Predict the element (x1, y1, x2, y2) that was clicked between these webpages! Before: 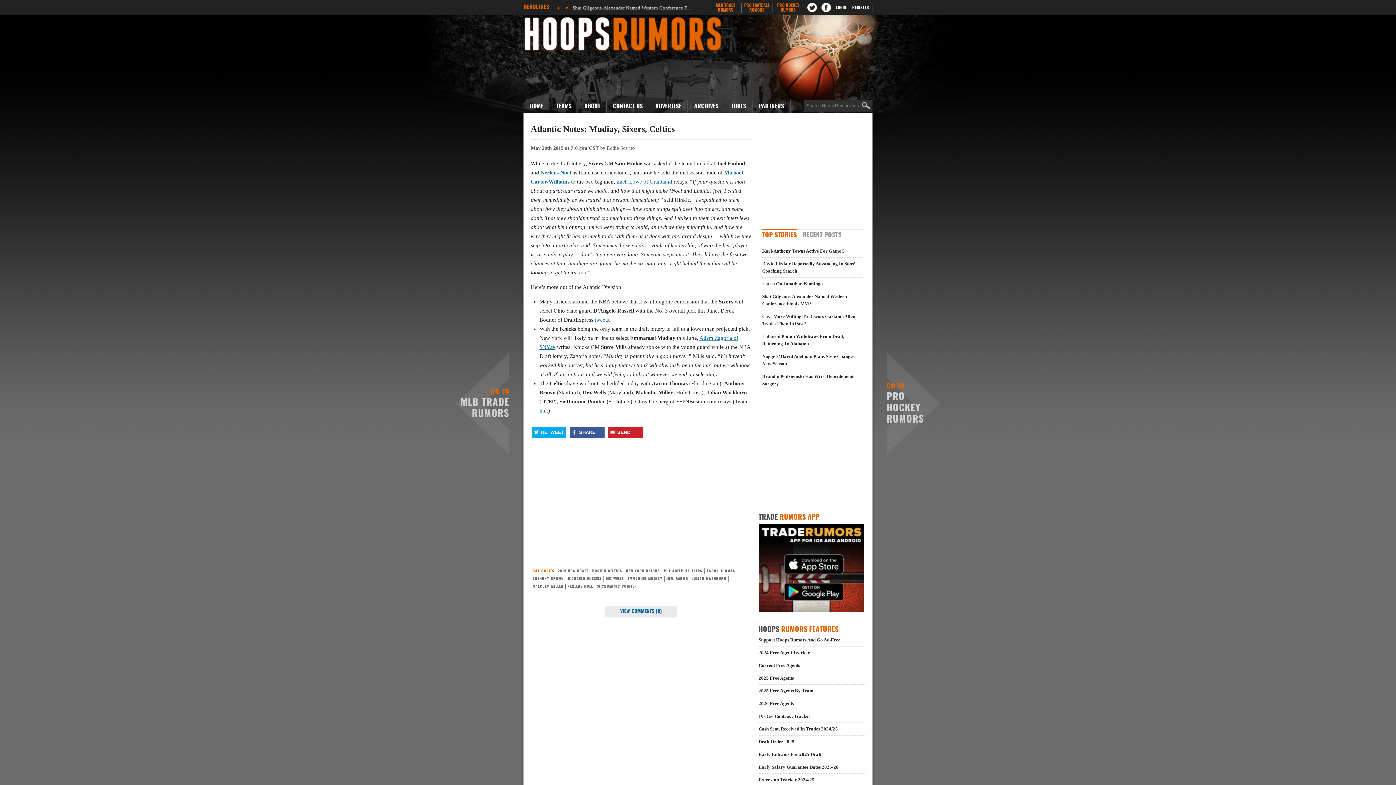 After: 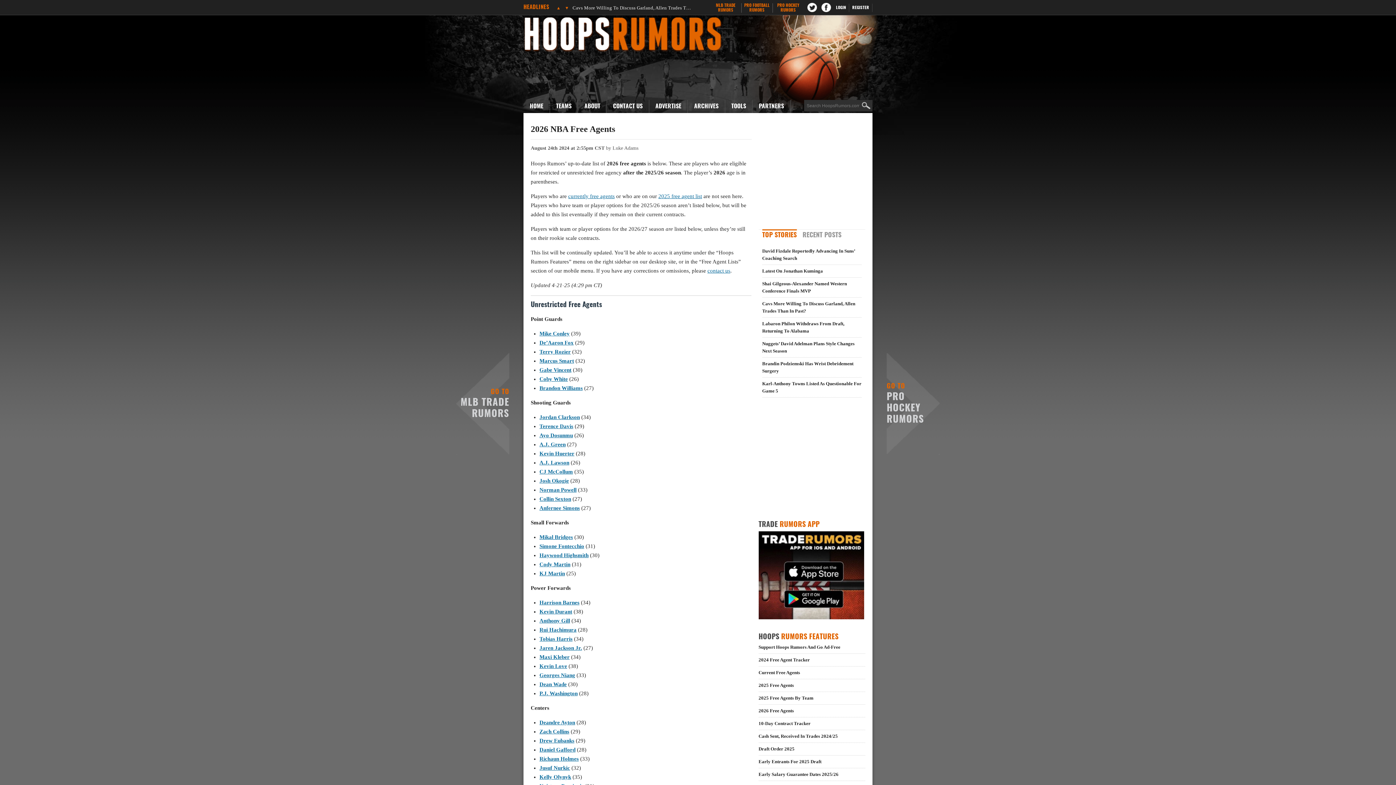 Action: label: 2026 Free Agents bbox: (758, 701, 794, 706)